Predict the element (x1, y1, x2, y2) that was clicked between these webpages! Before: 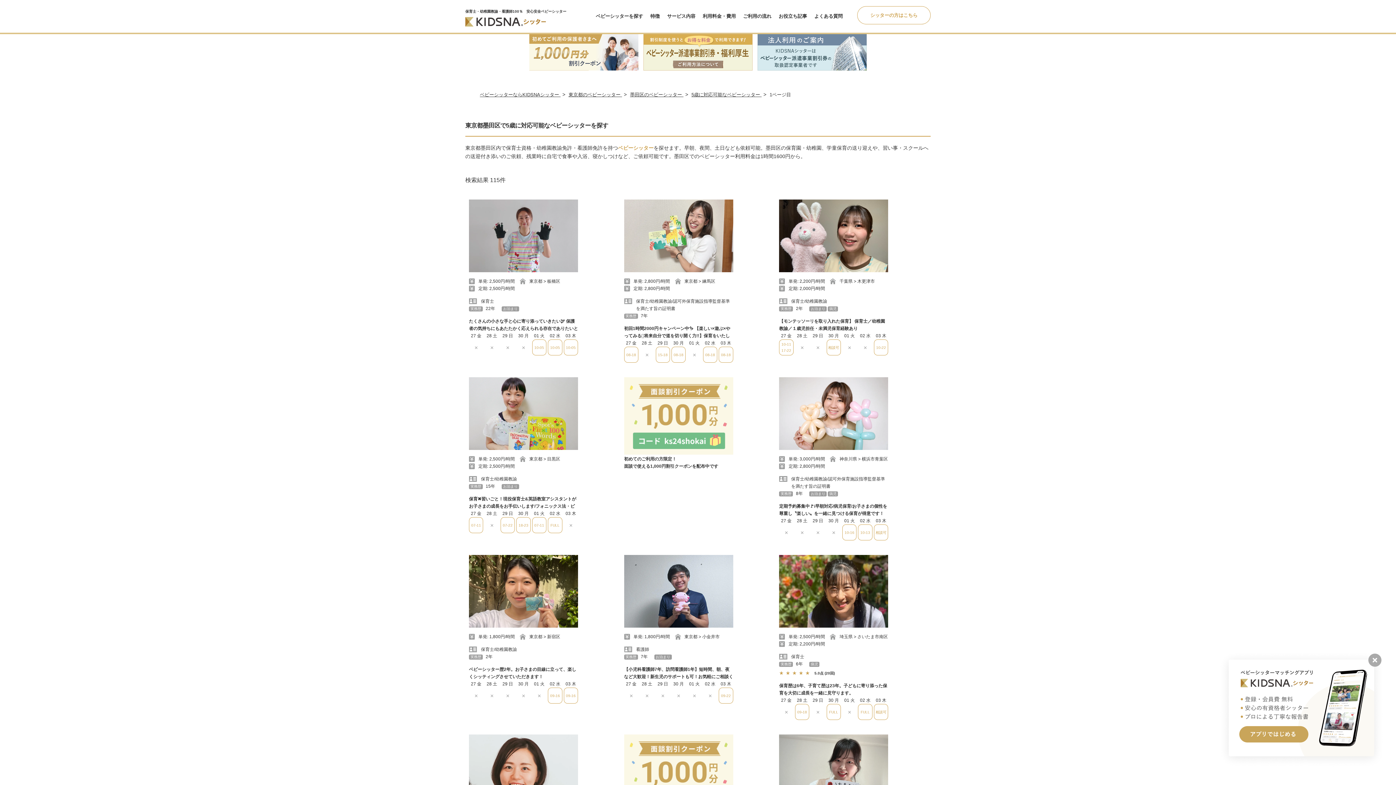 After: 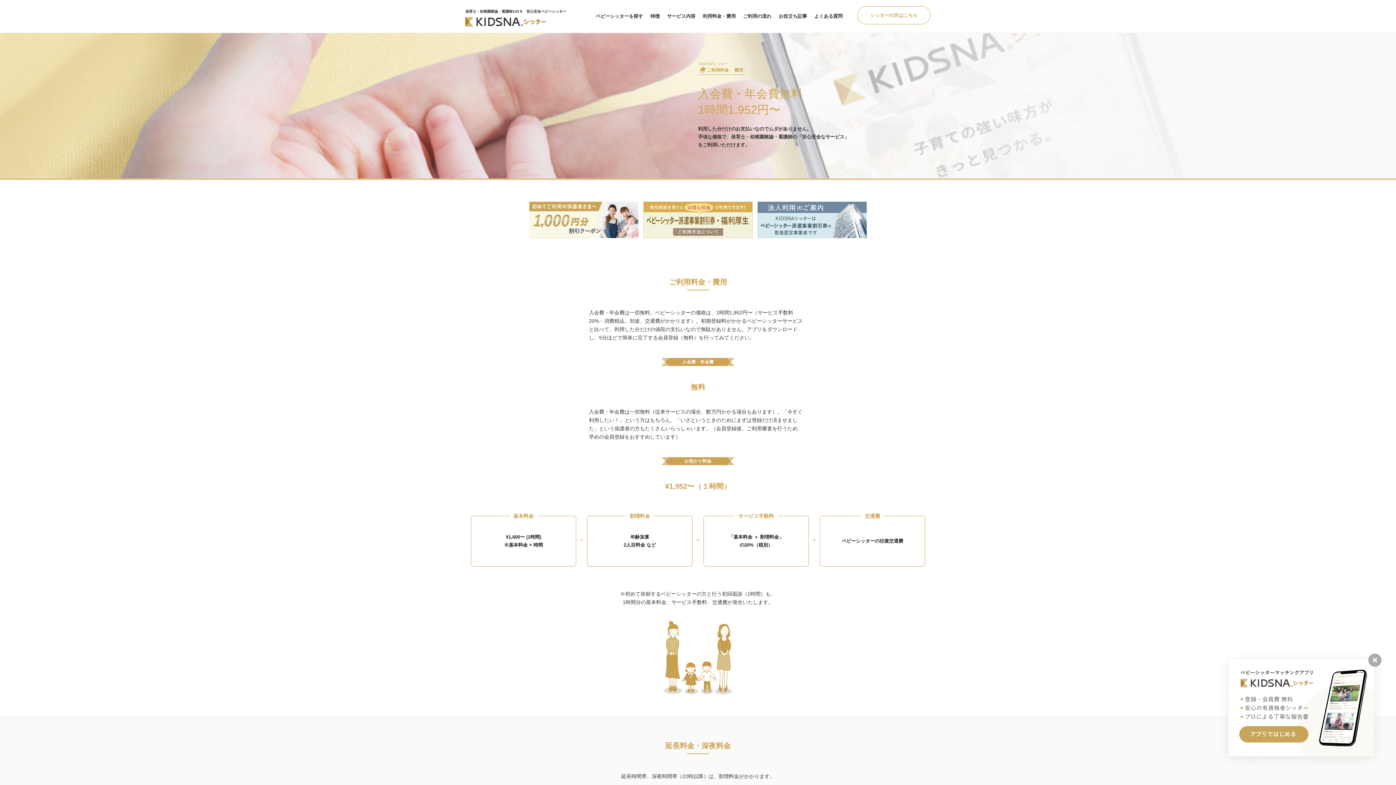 Action: bbox: (699, 6, 739, 25) label: 利用料金・費用